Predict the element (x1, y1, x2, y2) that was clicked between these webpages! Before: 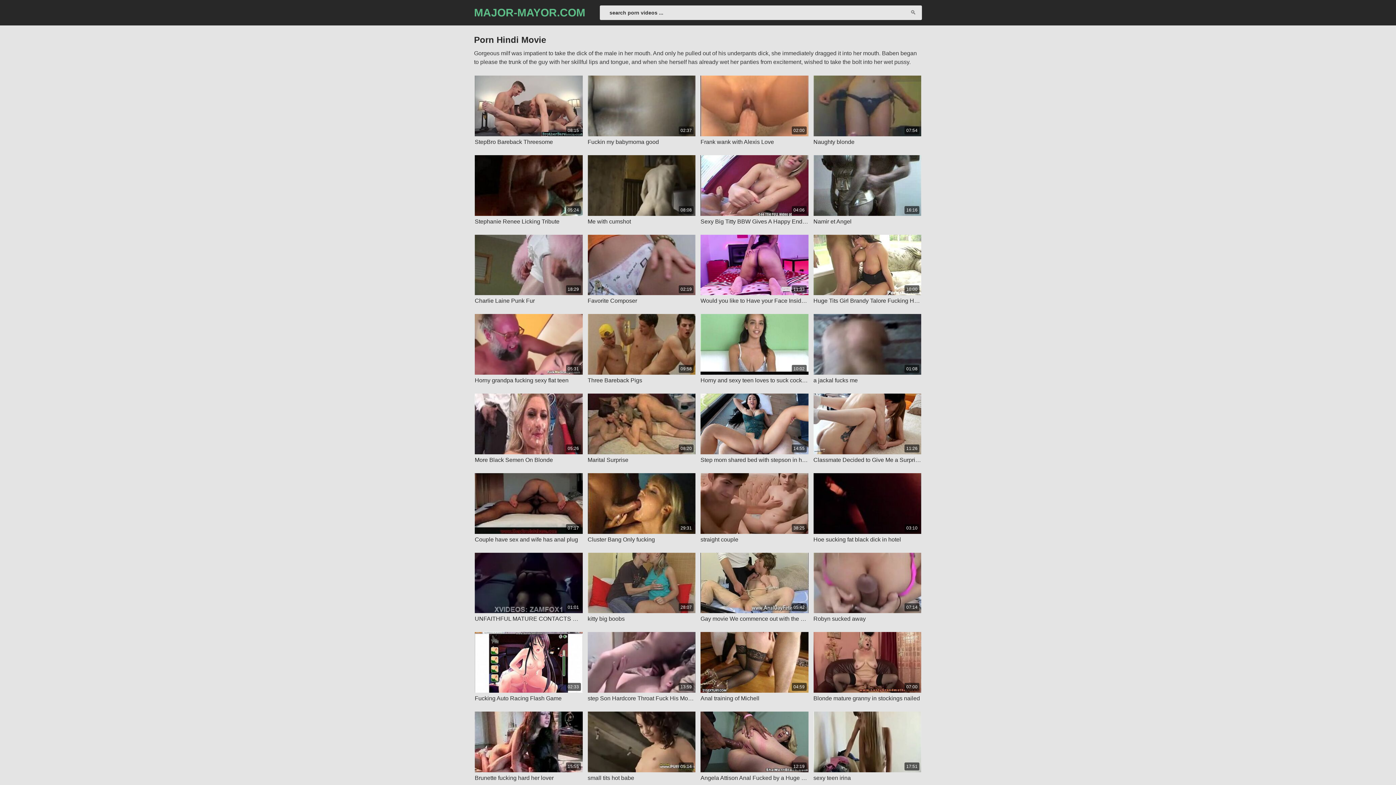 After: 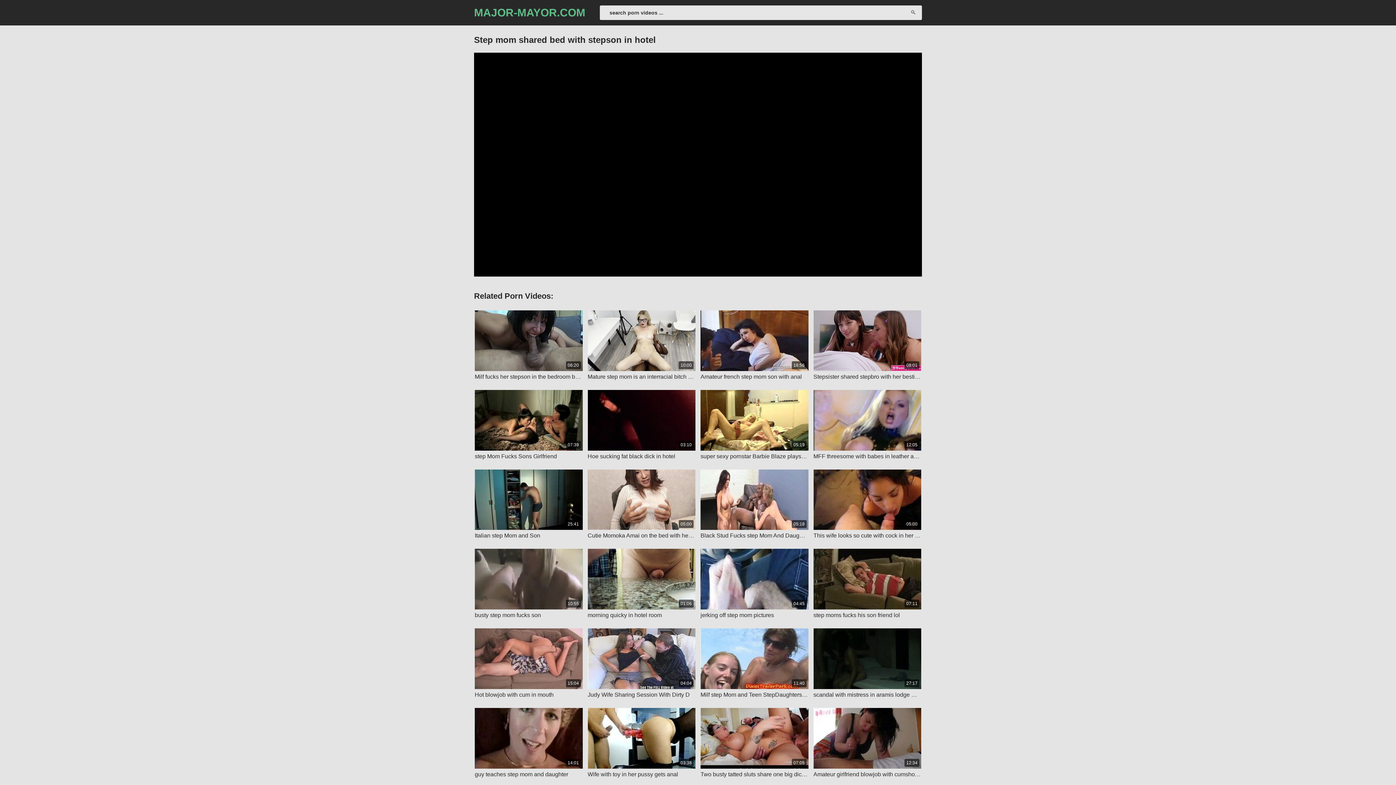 Action: label: 14:55

Step mom shared bed with stepson in hotel bbox: (700, 393, 808, 464)